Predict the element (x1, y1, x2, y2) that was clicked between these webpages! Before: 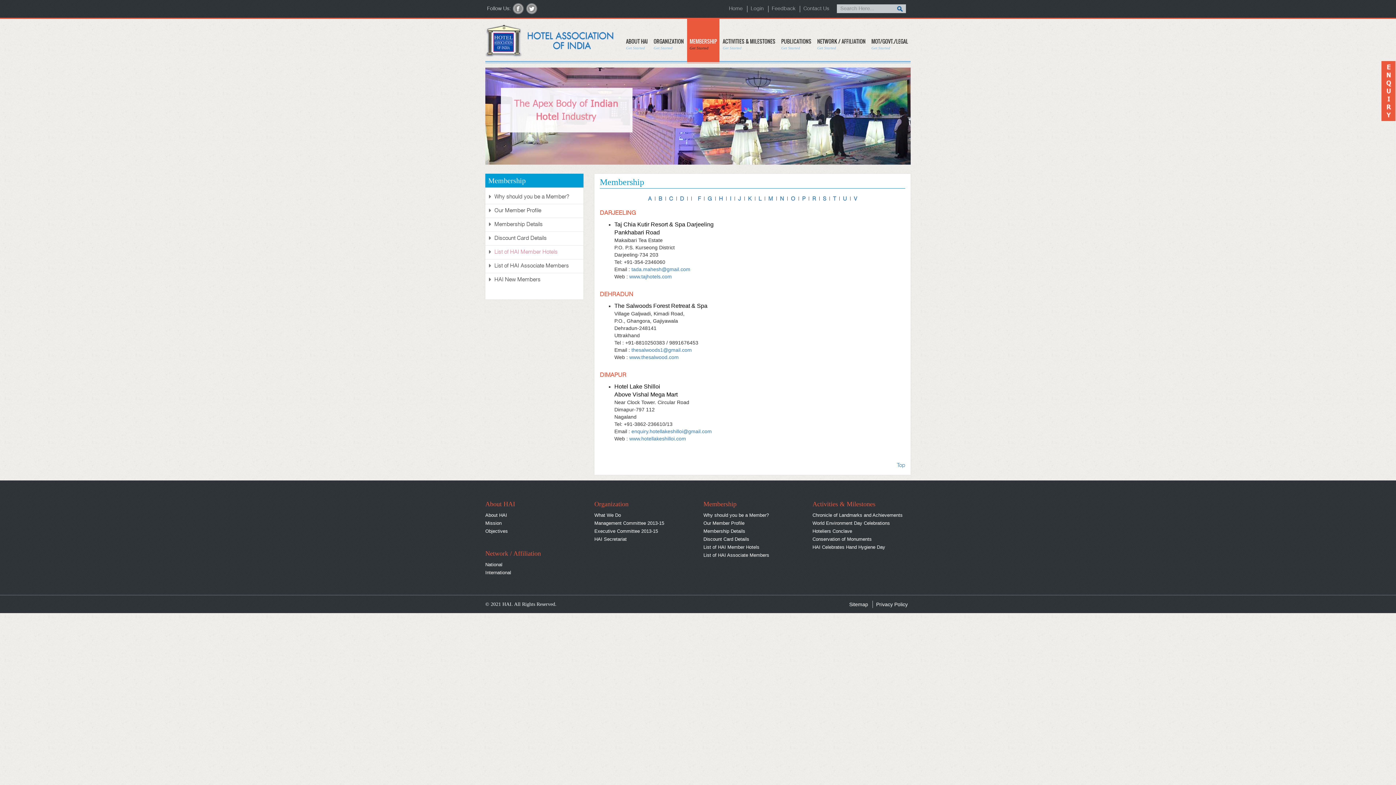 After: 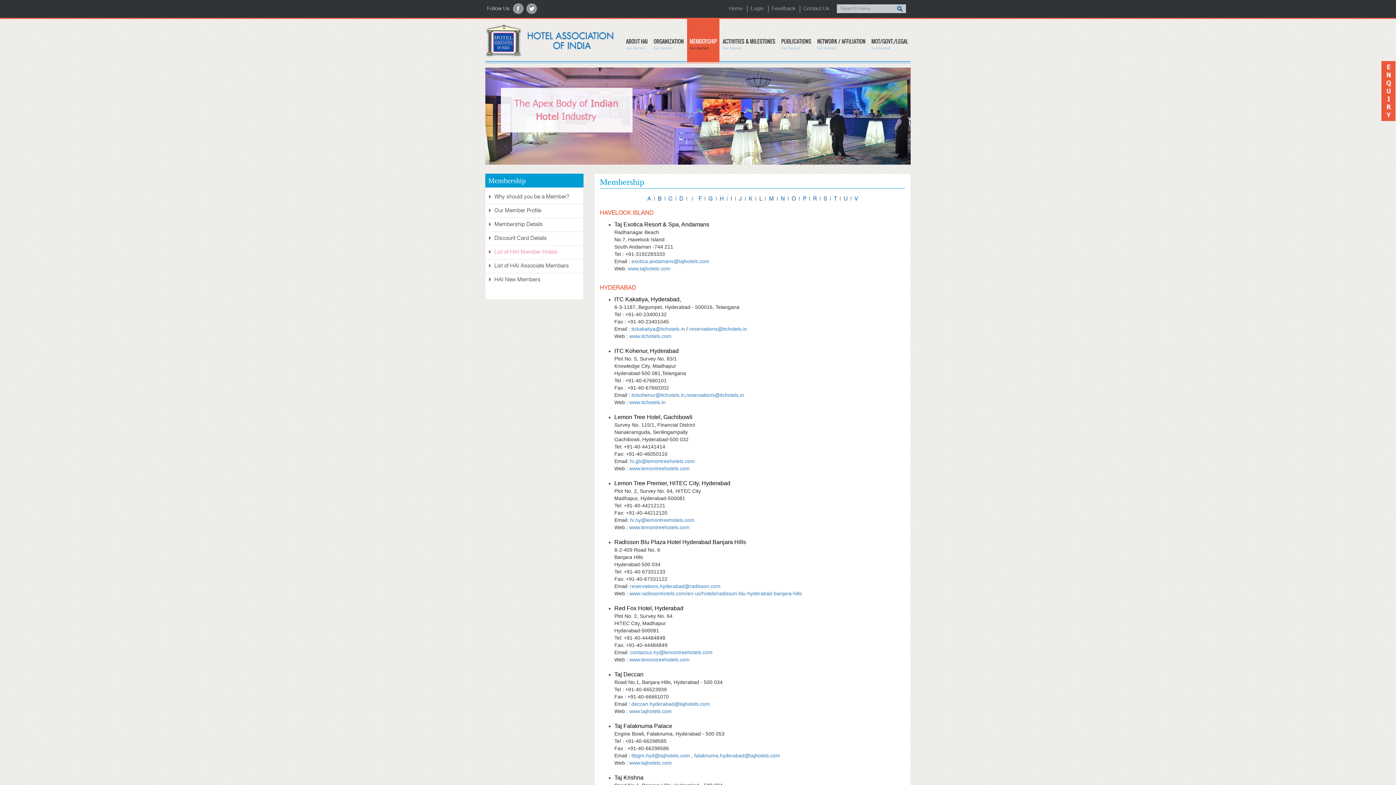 Action: bbox: (719, 196, 723, 201) label: H